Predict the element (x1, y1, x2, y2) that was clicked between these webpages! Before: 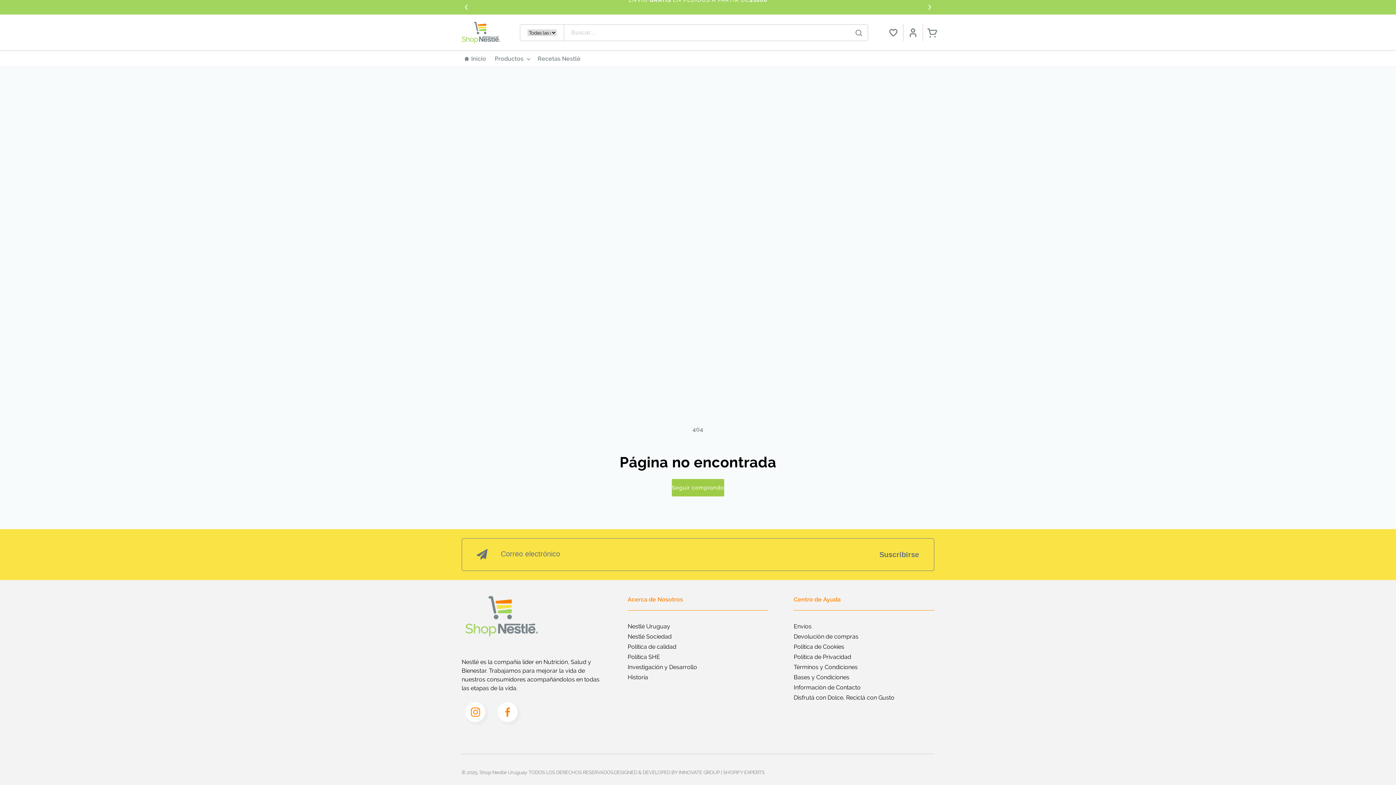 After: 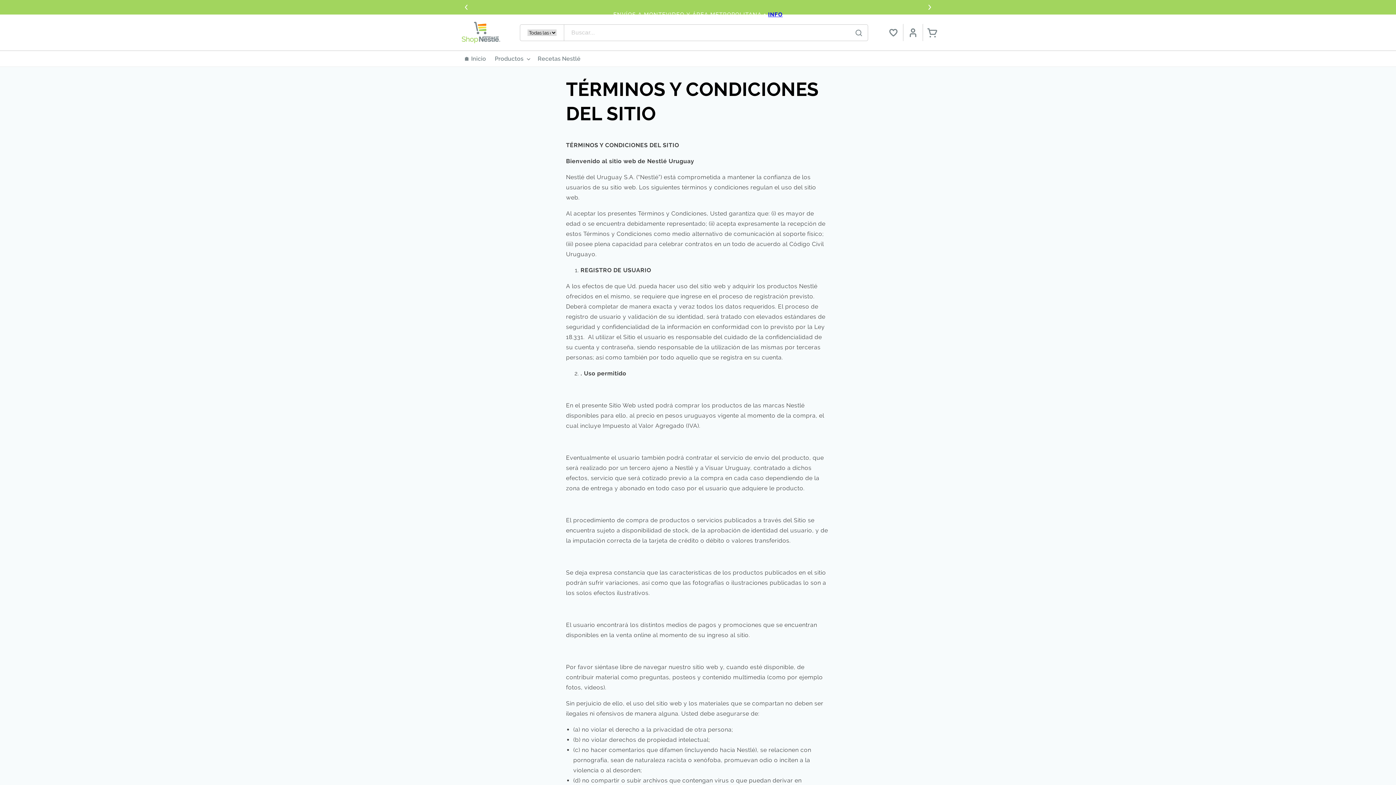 Action: bbox: (793, 662, 857, 672) label: Términos y Condiciones